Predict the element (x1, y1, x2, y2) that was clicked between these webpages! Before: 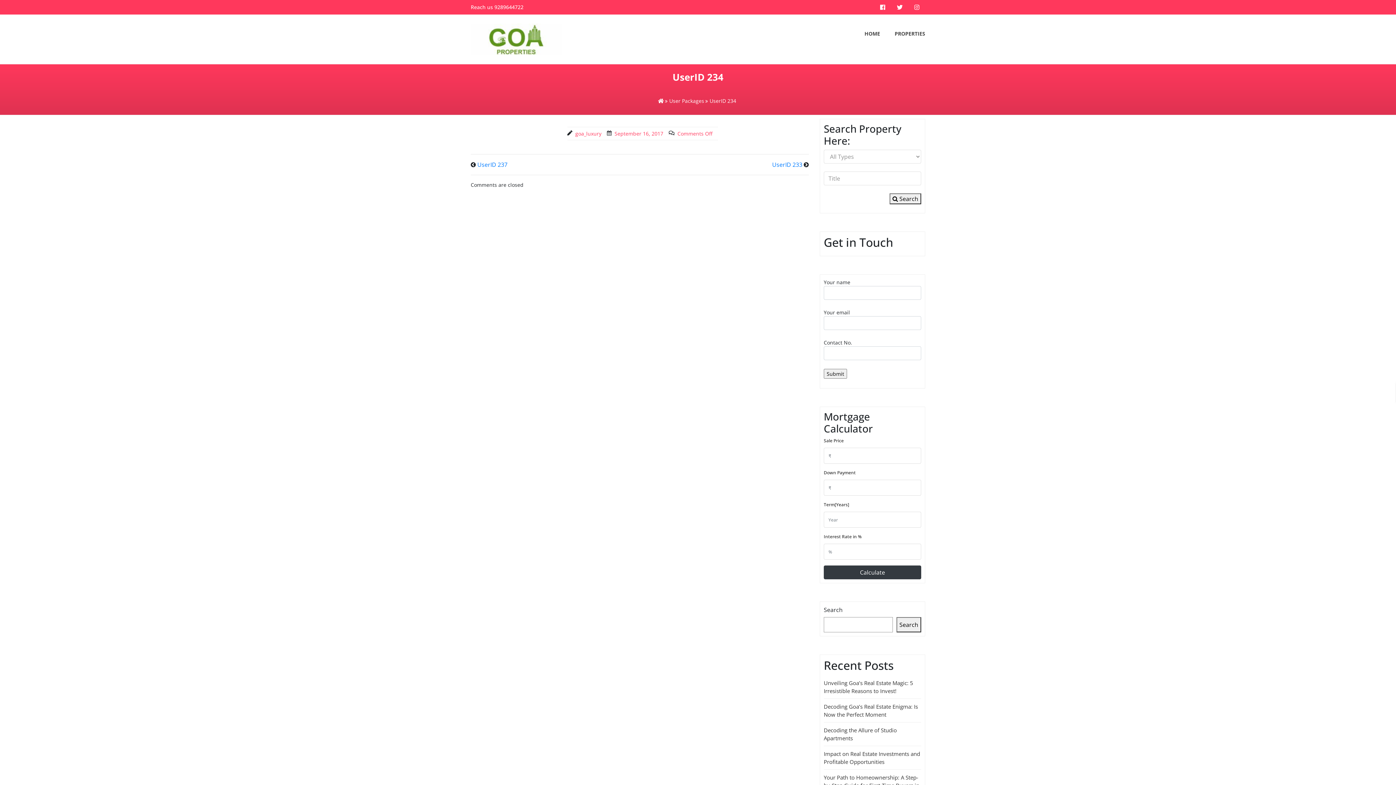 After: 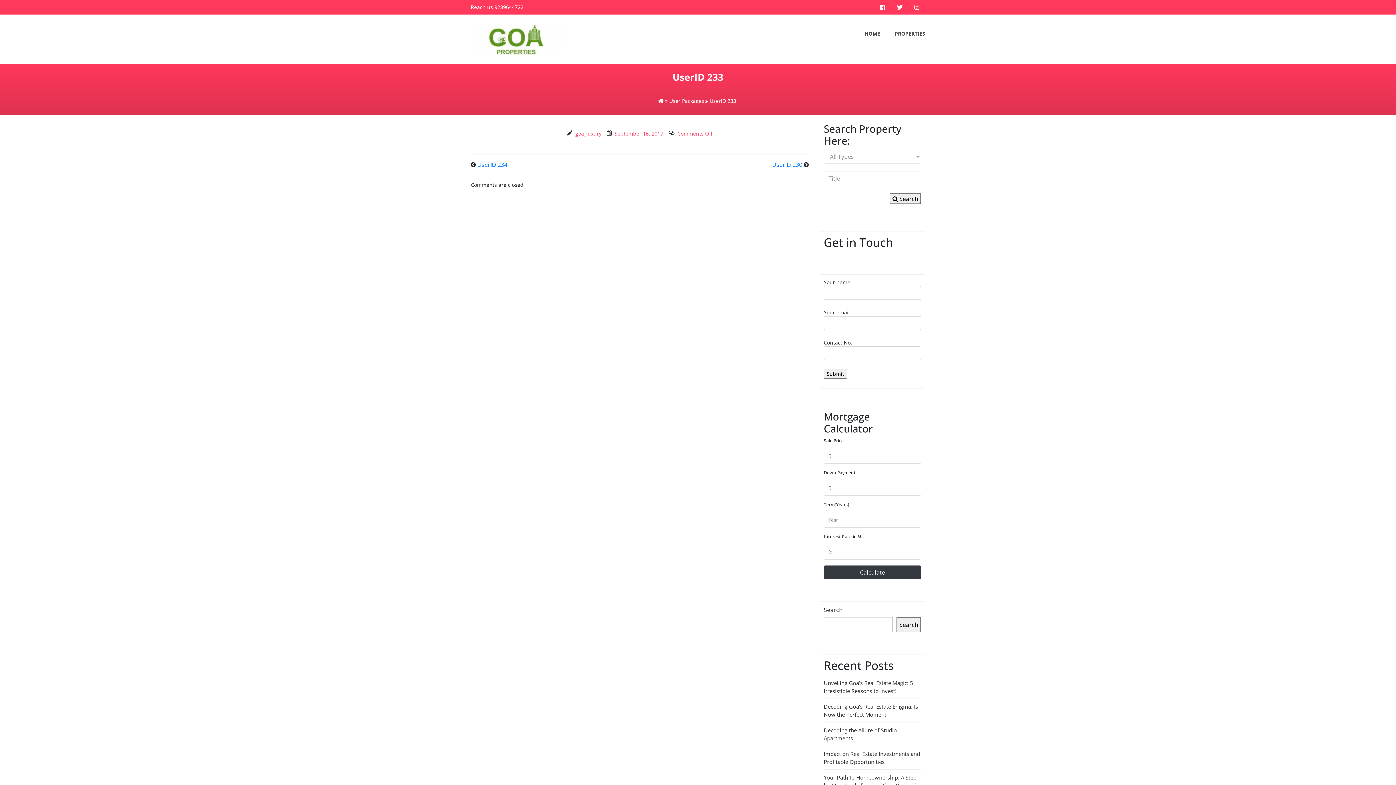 Action: label: UserID 233 bbox: (772, 160, 802, 168)